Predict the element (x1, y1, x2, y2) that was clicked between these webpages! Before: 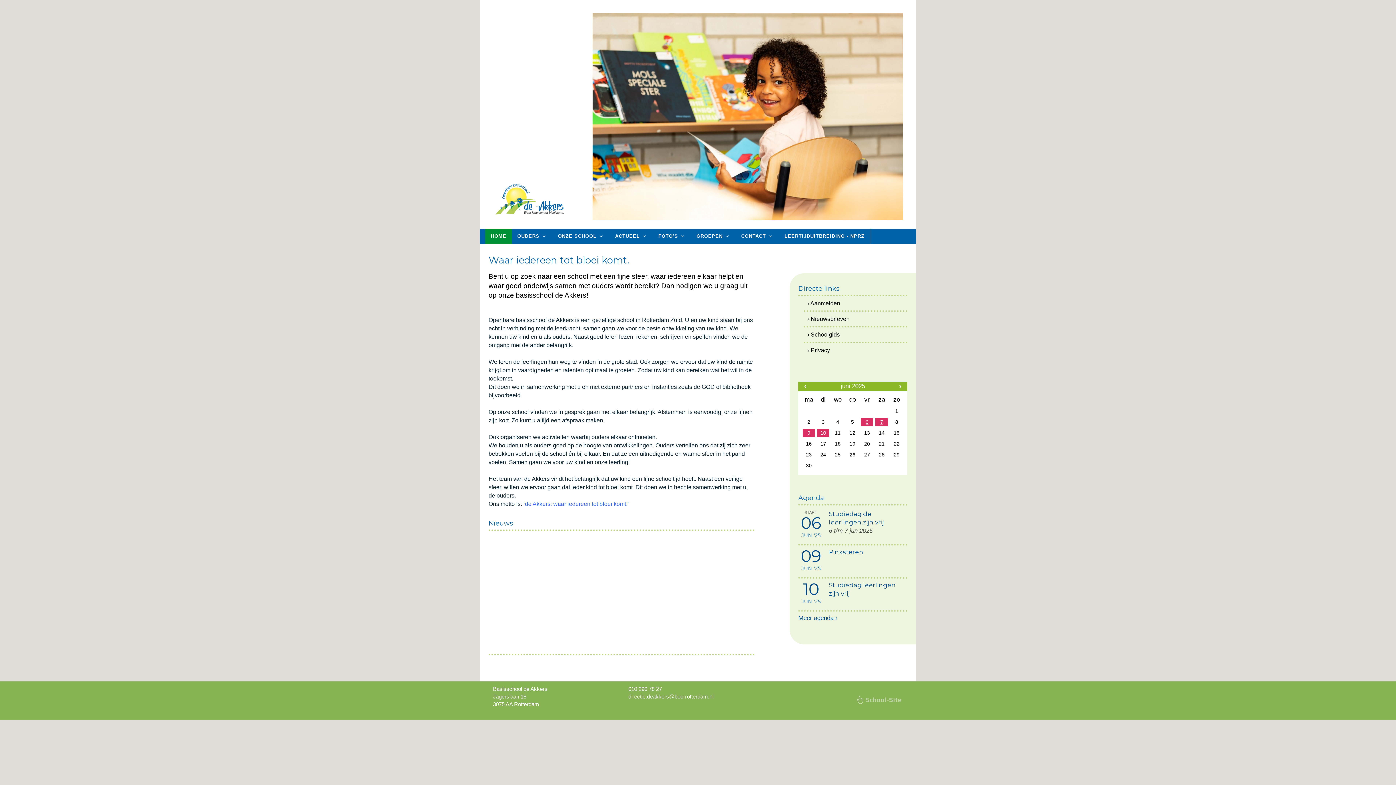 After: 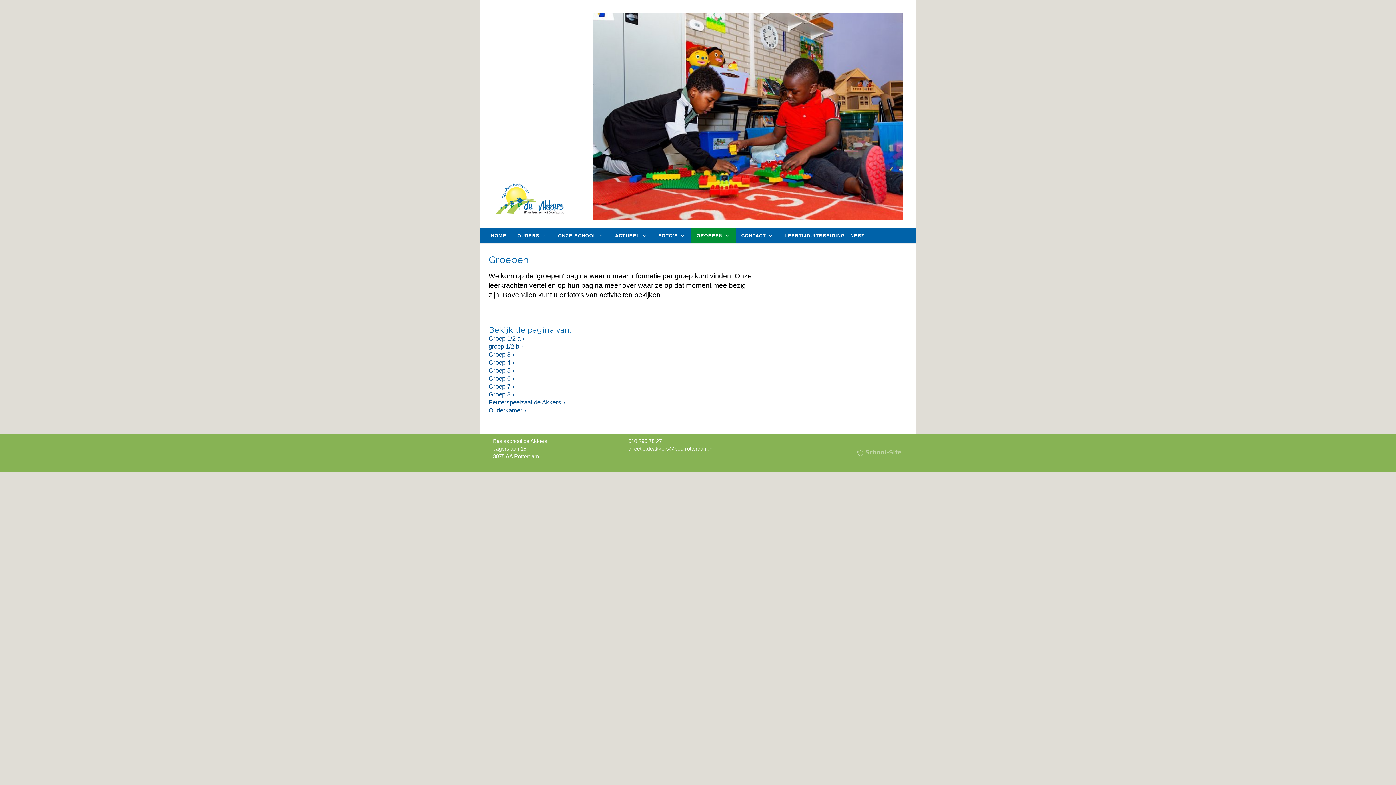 Action: label: GROEPEN bbox: (691, 228, 736, 244)